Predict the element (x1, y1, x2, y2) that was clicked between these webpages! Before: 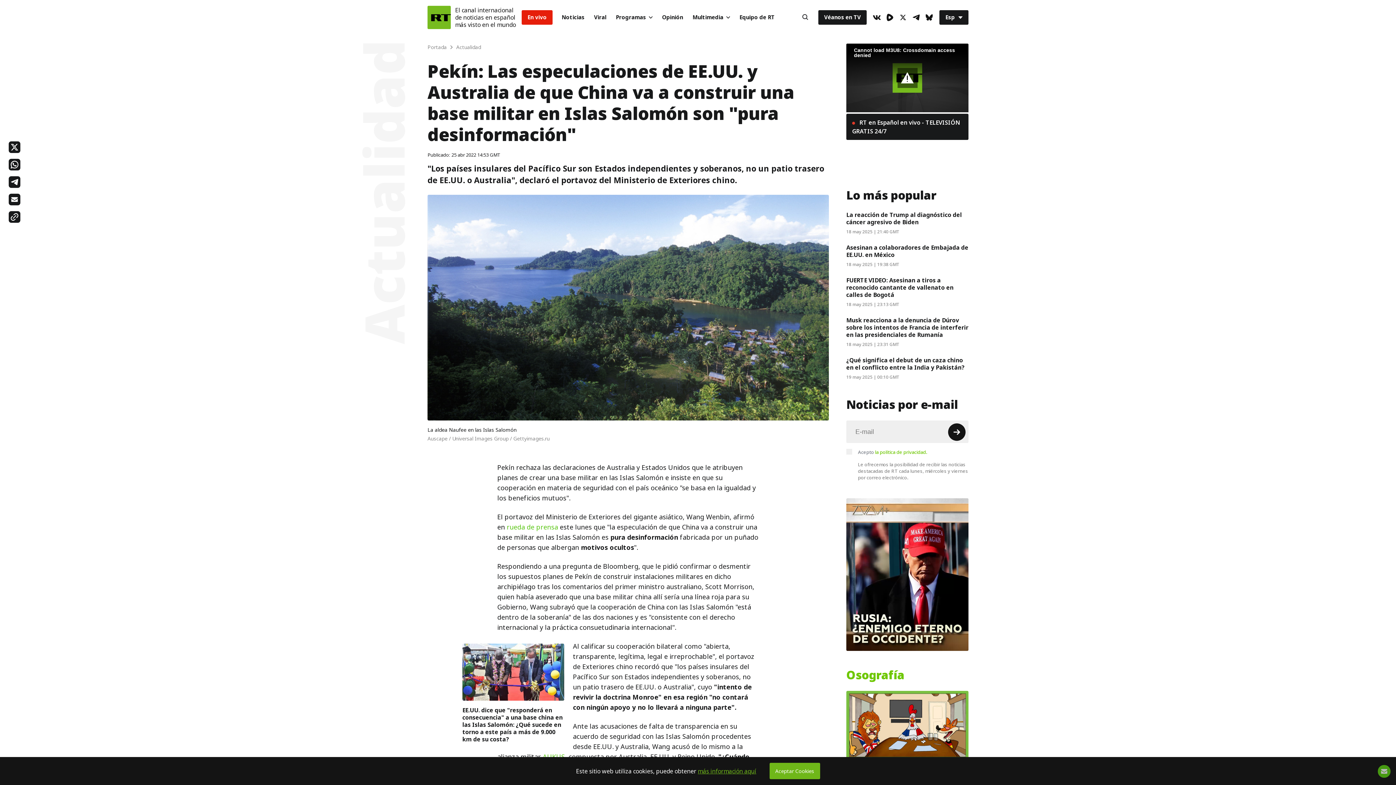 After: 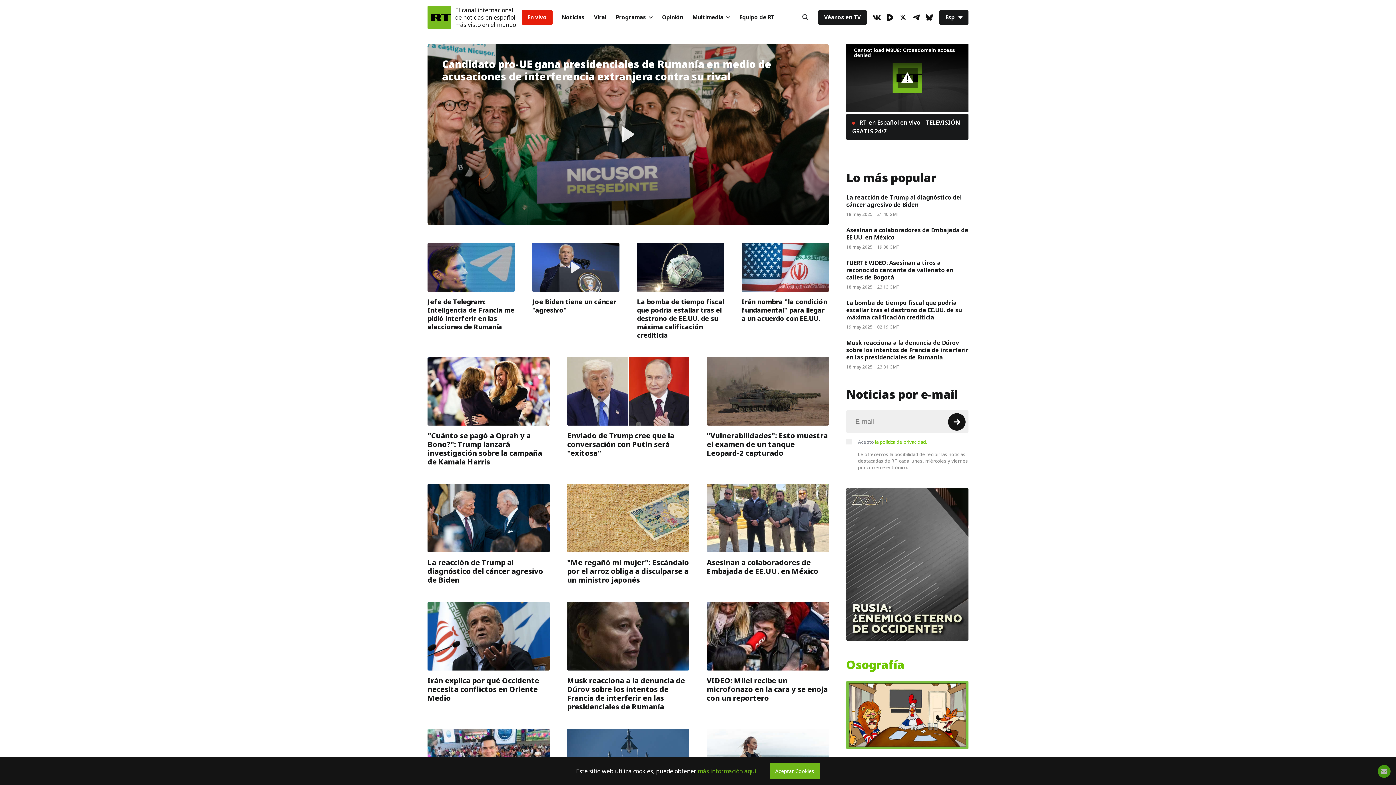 Action: bbox: (427, 43, 446, 50) label: Portada